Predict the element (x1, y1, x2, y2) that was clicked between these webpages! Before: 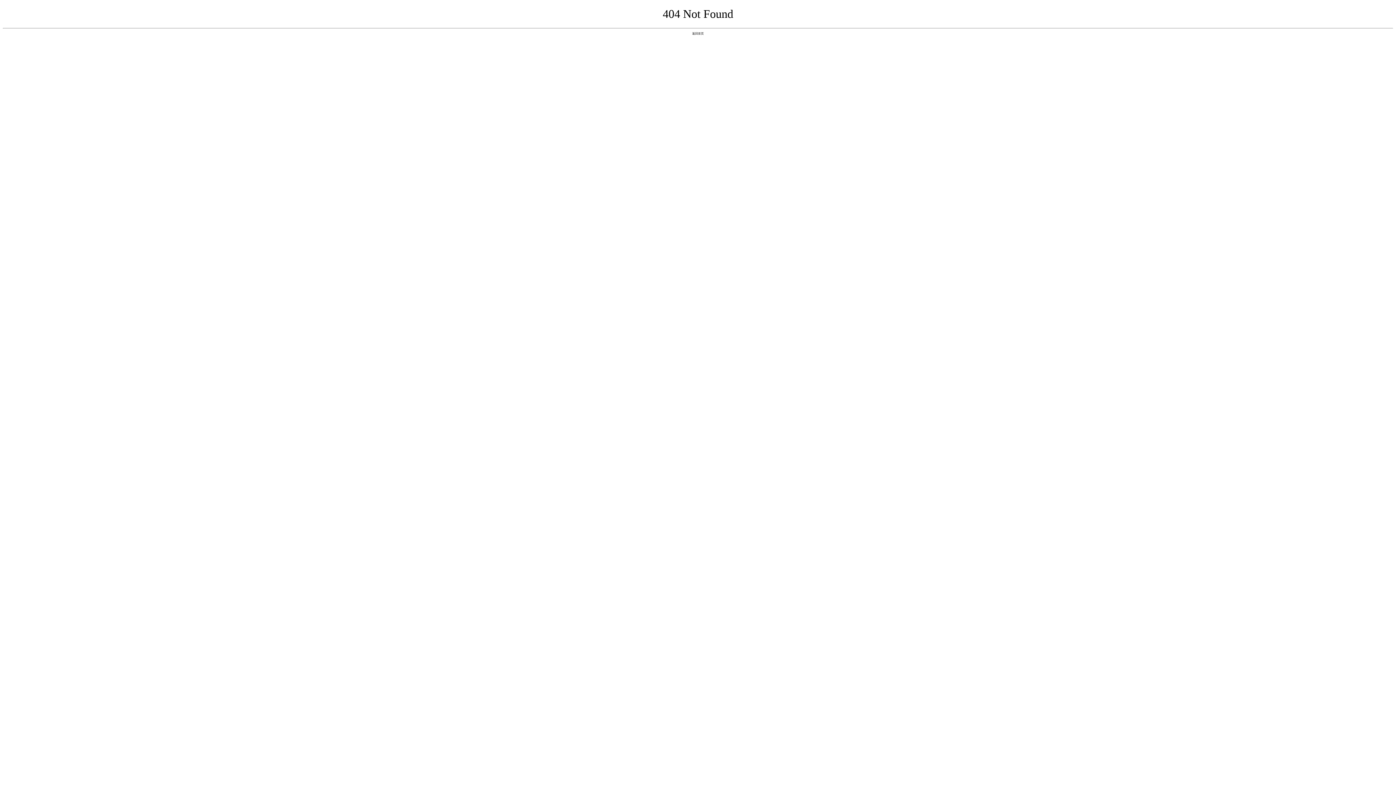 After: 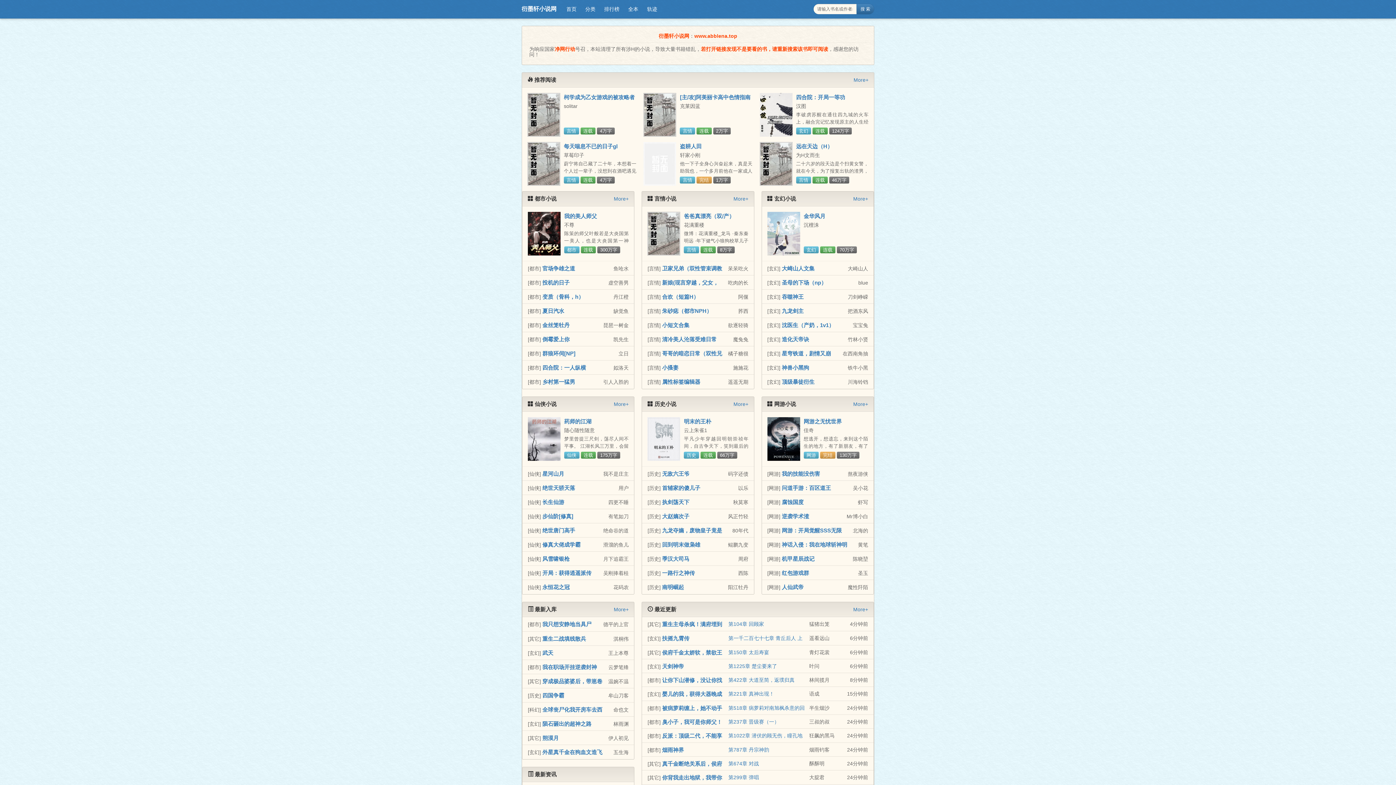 Action: bbox: (692, 31, 704, 35) label: 返回首页